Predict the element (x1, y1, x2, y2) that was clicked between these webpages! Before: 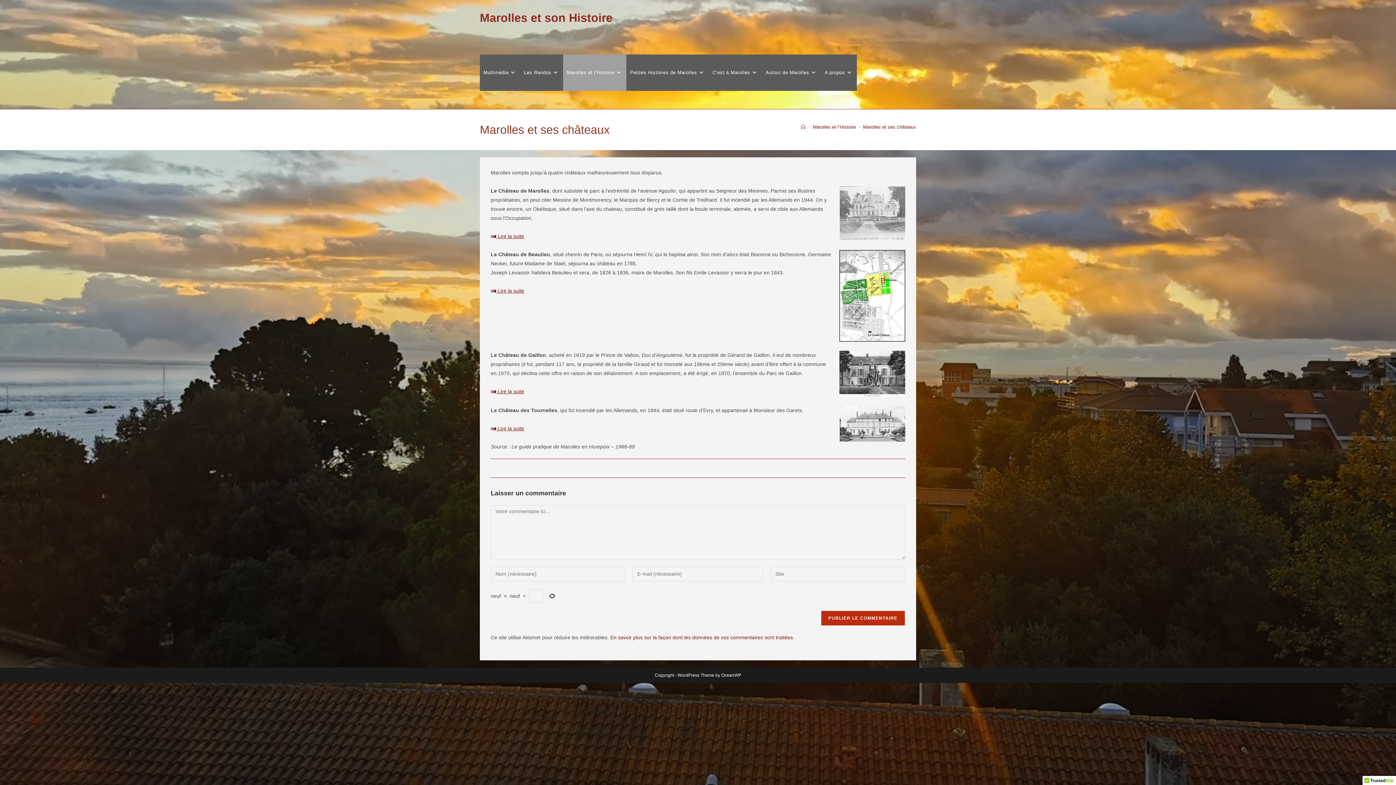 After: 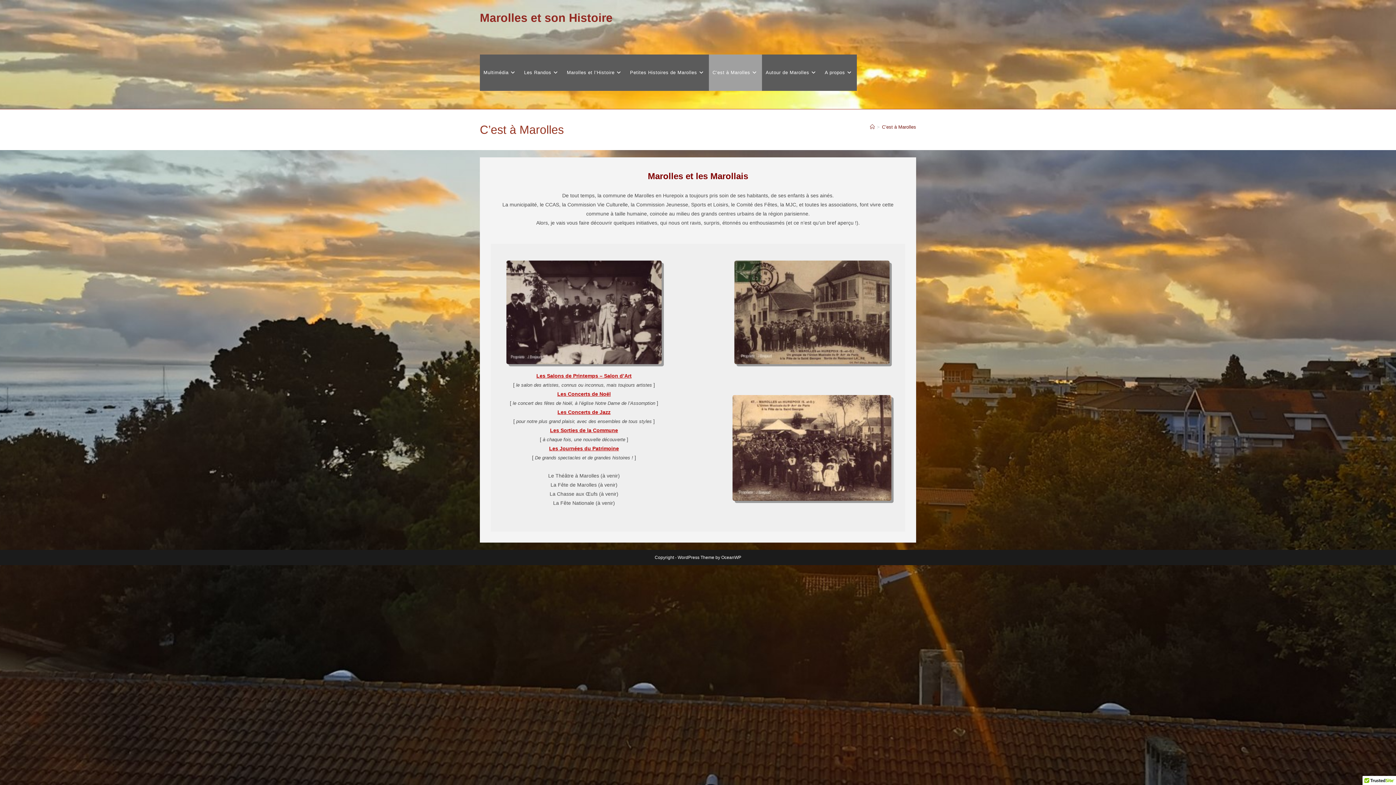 Action: label: C’est à Marolles bbox: (709, 54, 762, 90)